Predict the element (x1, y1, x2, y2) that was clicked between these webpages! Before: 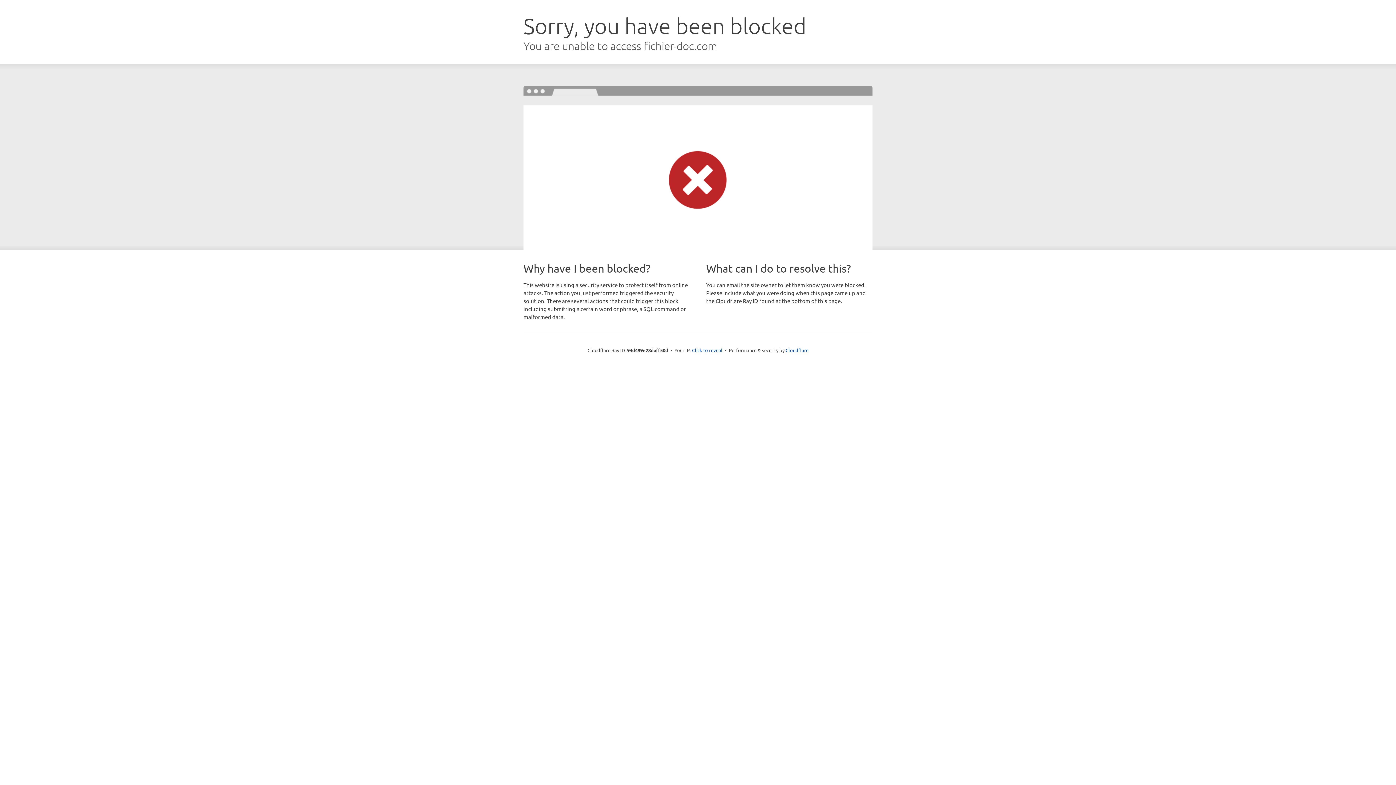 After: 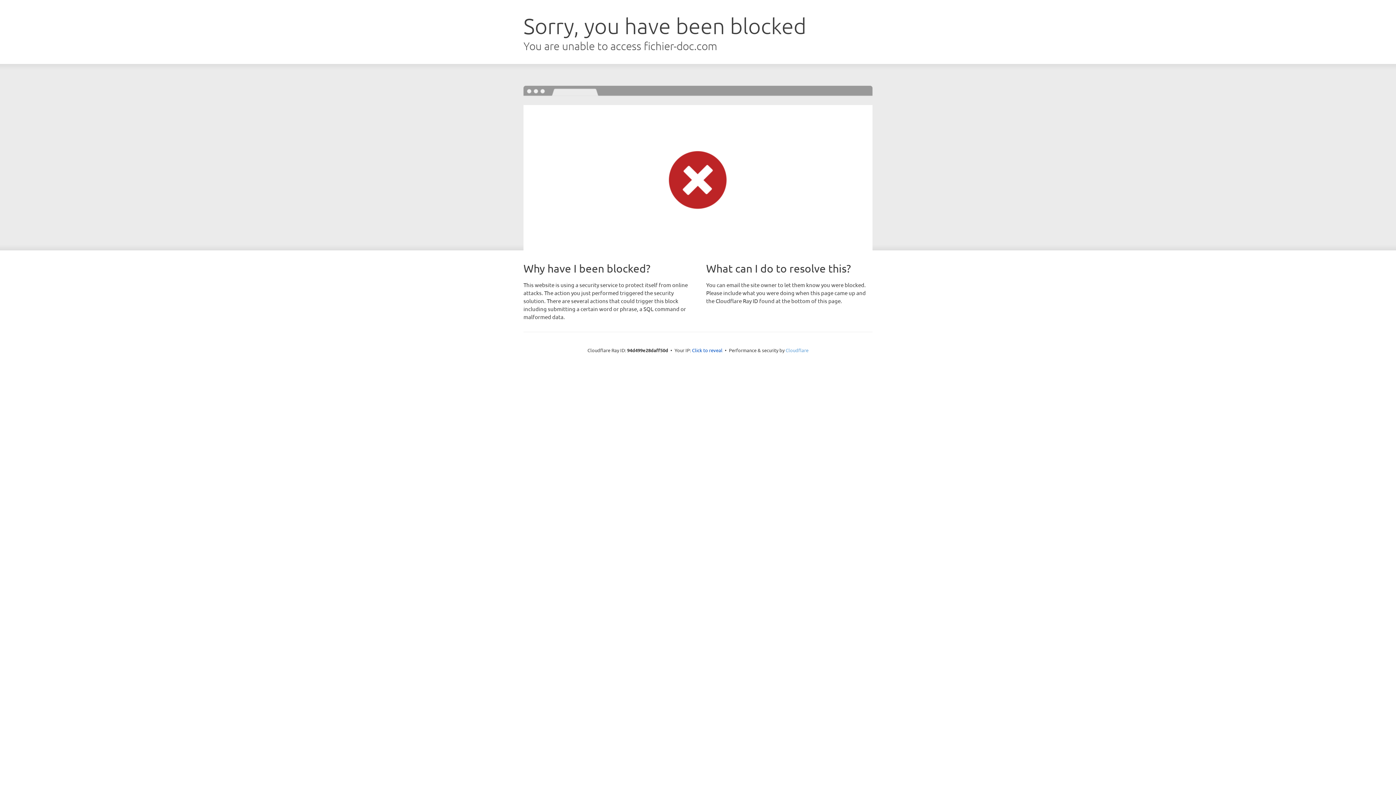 Action: bbox: (785, 347, 808, 353) label: Cloudflare